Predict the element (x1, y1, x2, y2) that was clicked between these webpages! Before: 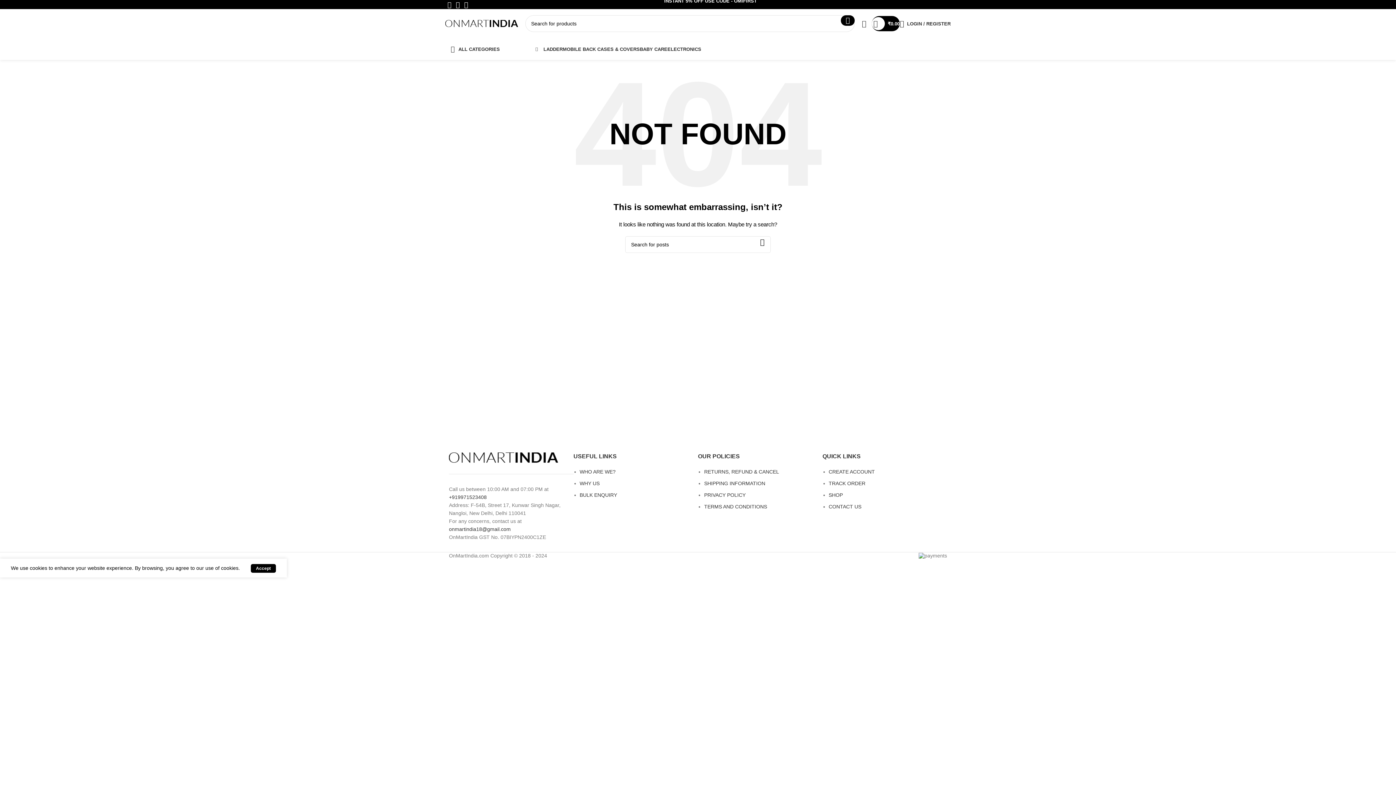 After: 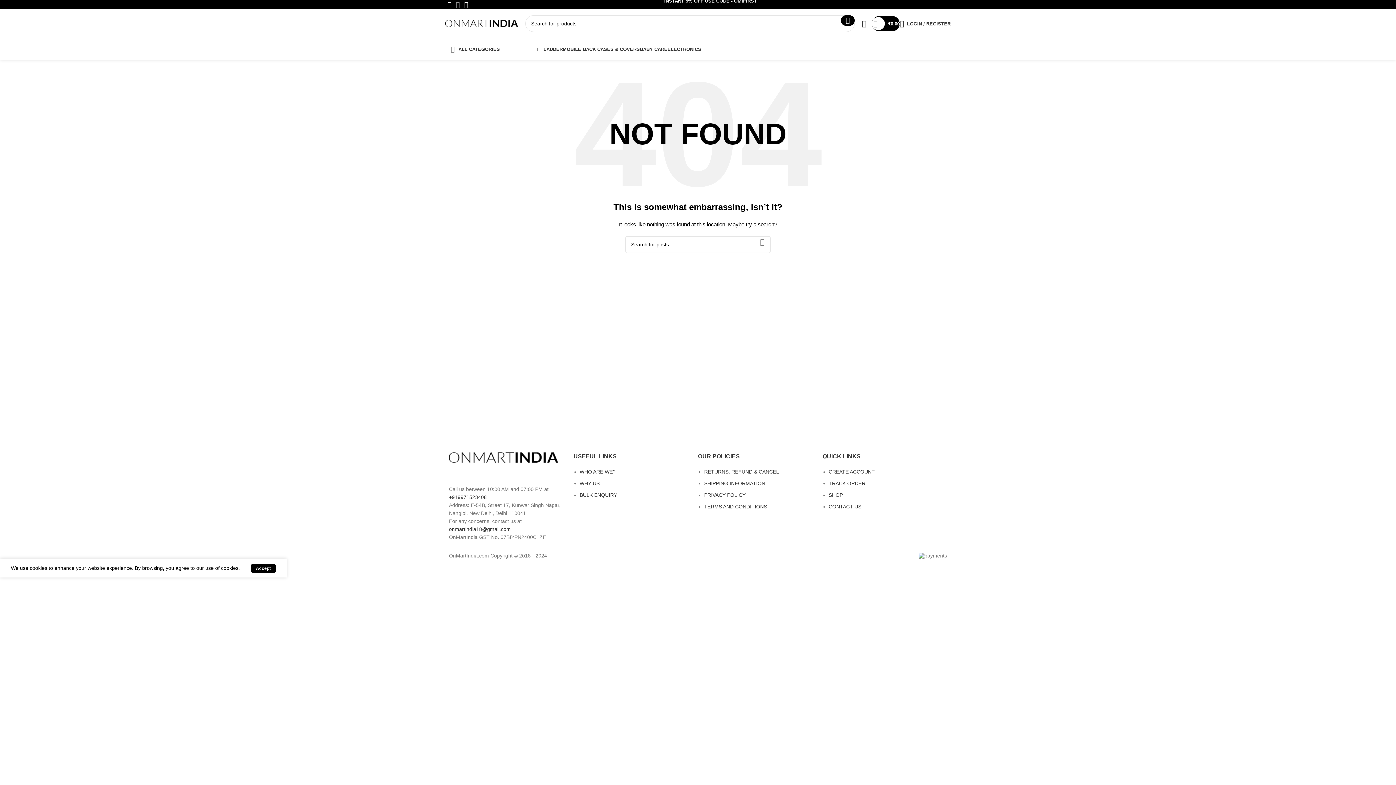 Action: label: X social link bbox: (453, 0, 462, 10)